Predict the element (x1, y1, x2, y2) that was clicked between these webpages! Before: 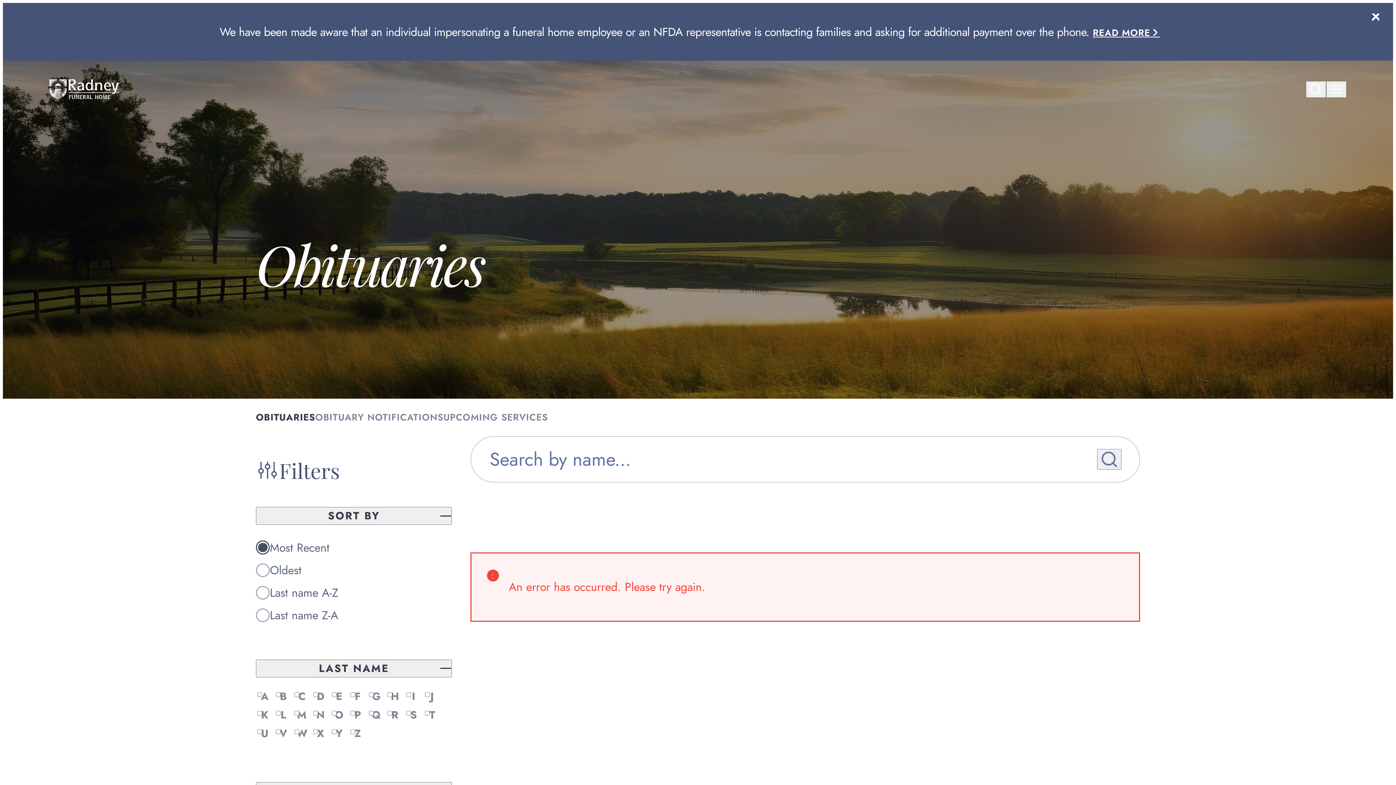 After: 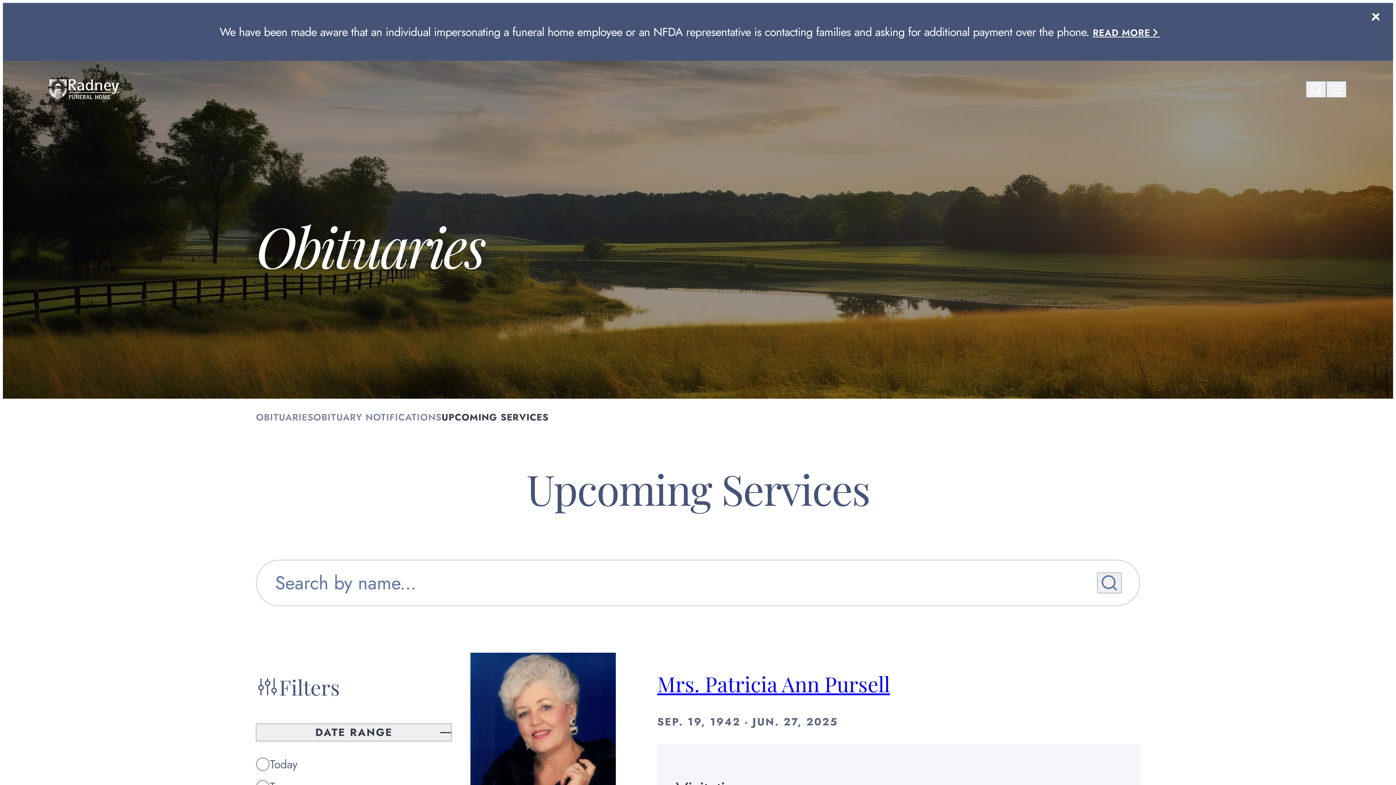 Action: label: UPCOMING SERVICES bbox: (443, 399, 548, 436)